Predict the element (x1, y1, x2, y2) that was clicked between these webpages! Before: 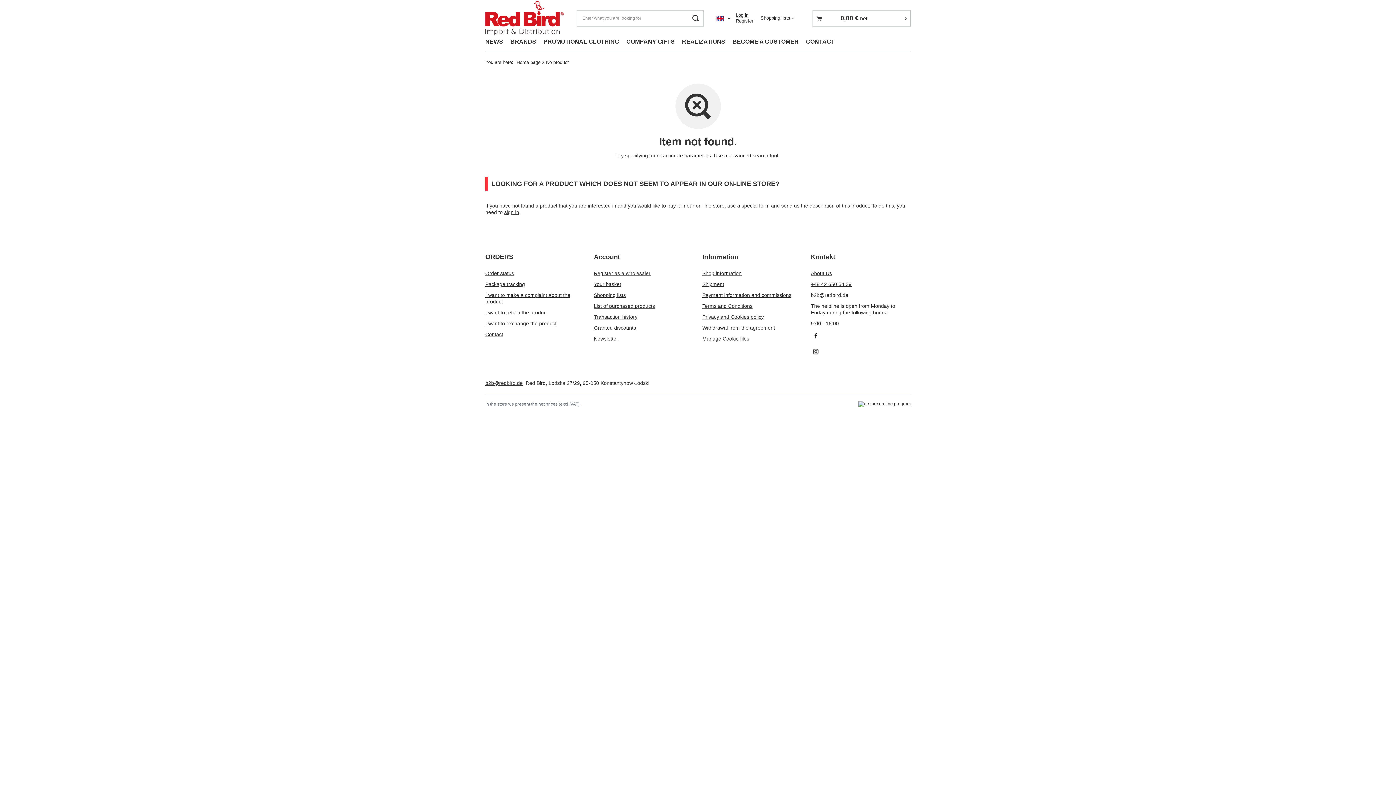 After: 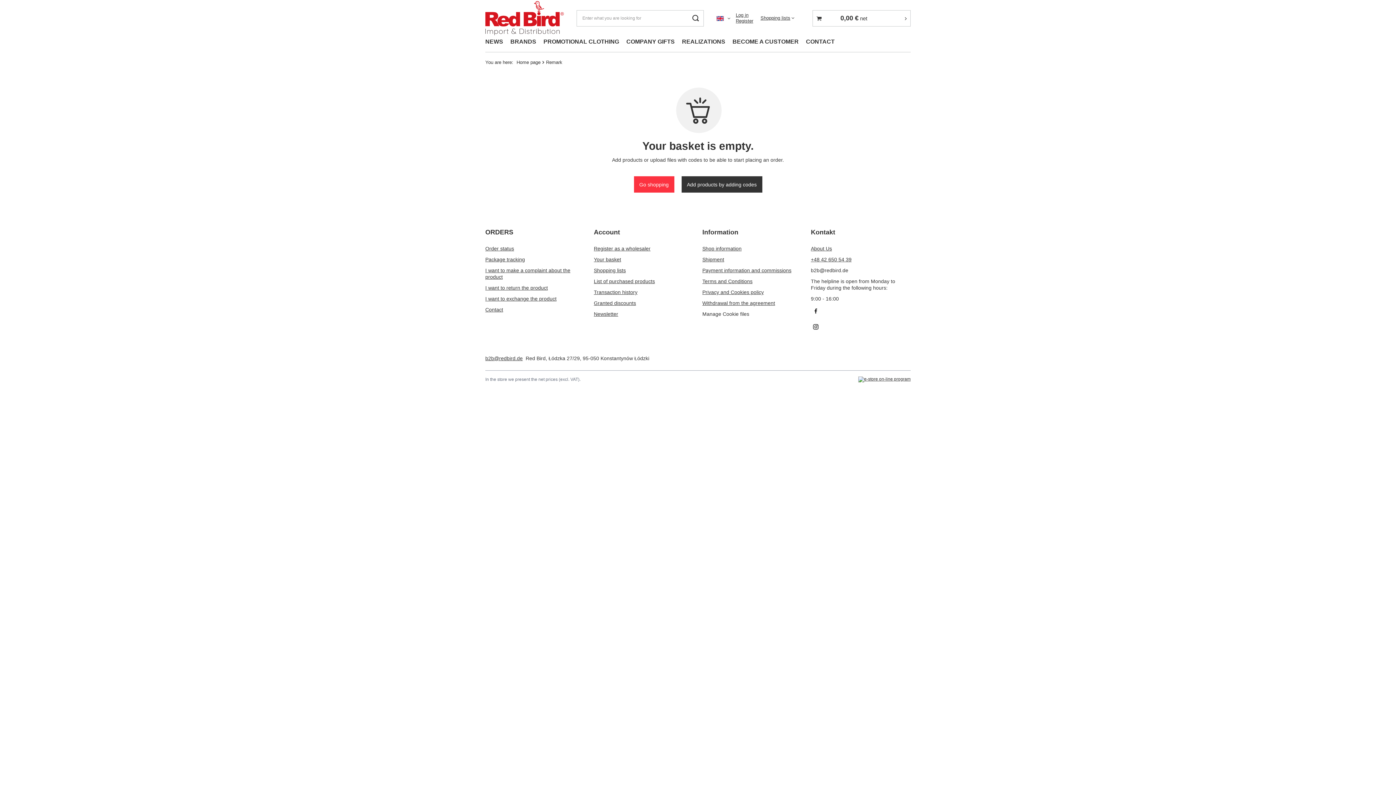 Action: bbox: (812, 10, 910, 26) label: Your basket